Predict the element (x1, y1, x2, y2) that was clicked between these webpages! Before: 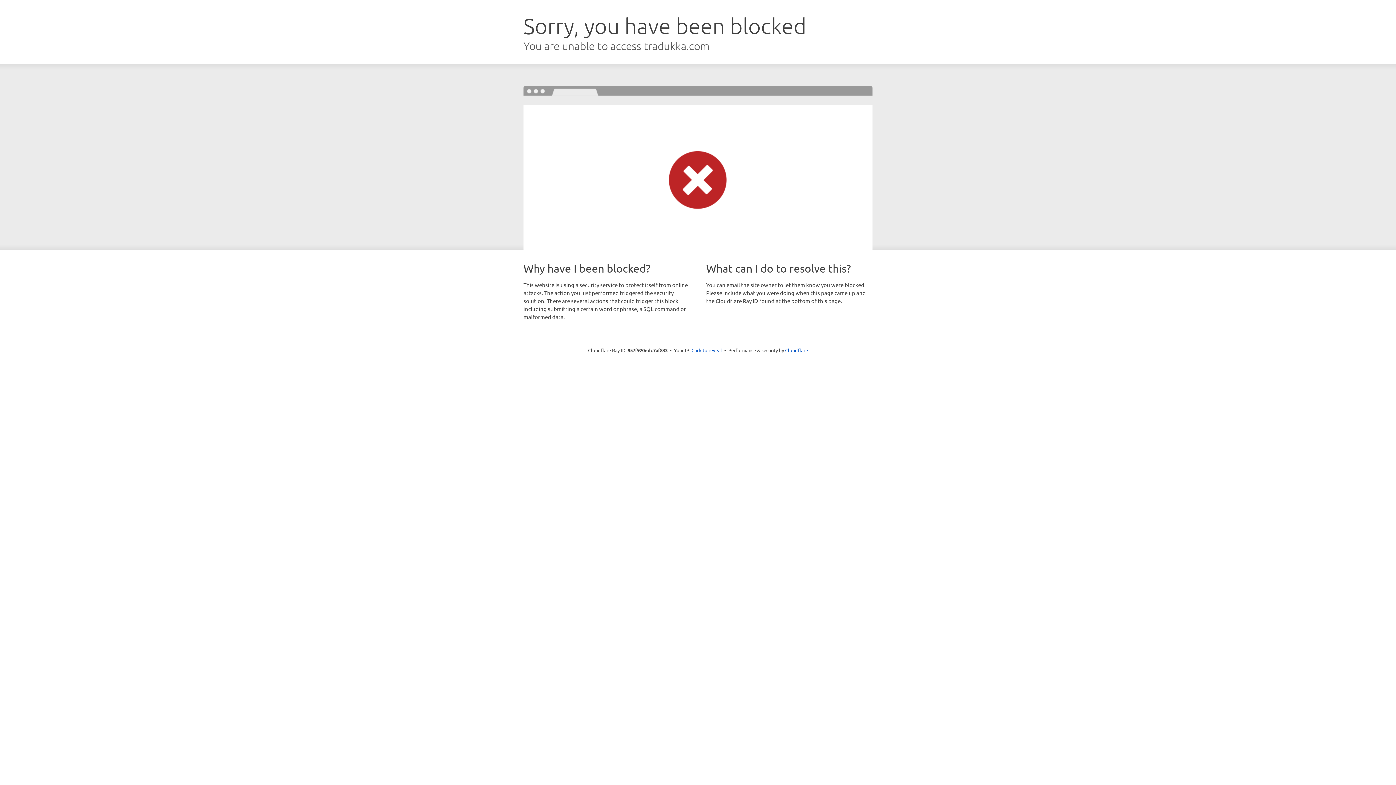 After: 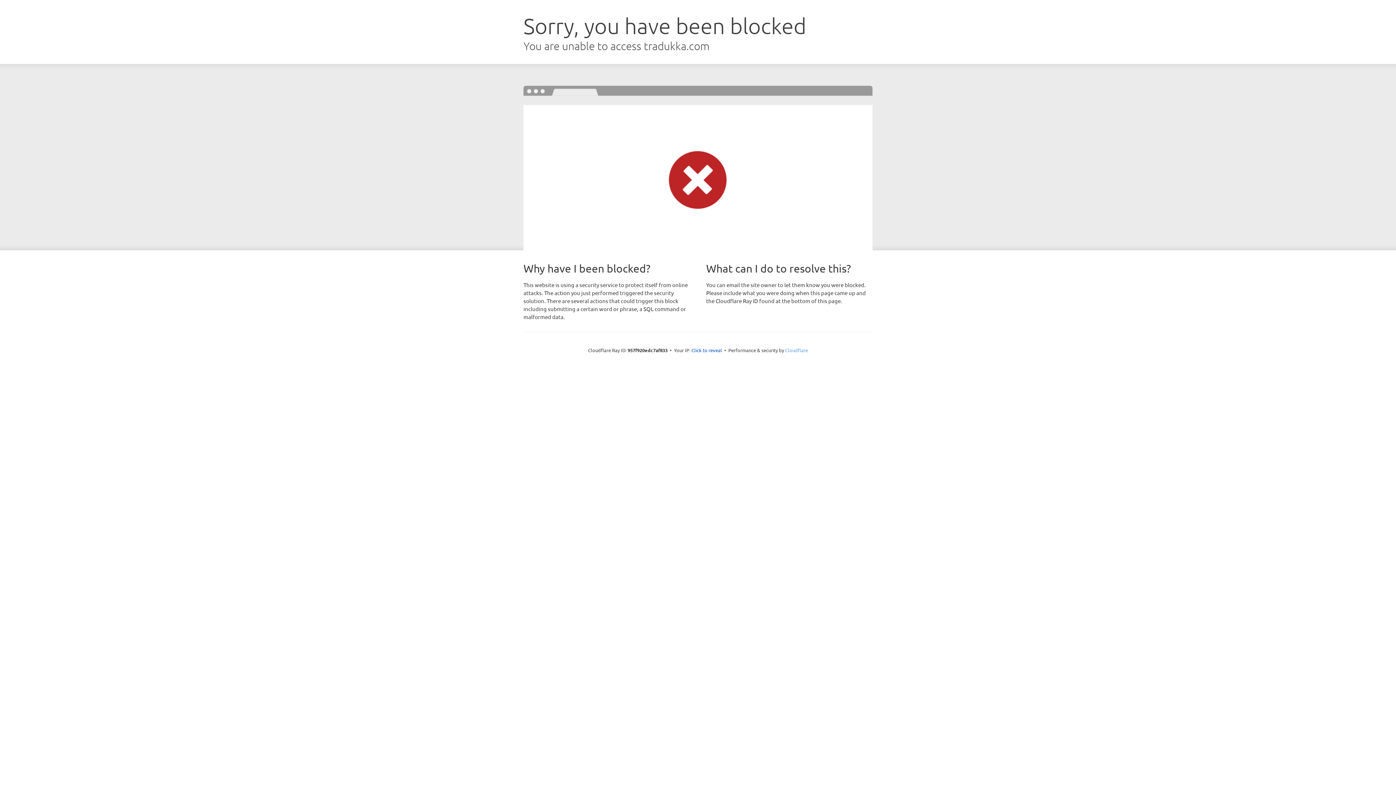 Action: bbox: (785, 347, 808, 353) label: Cloudflare